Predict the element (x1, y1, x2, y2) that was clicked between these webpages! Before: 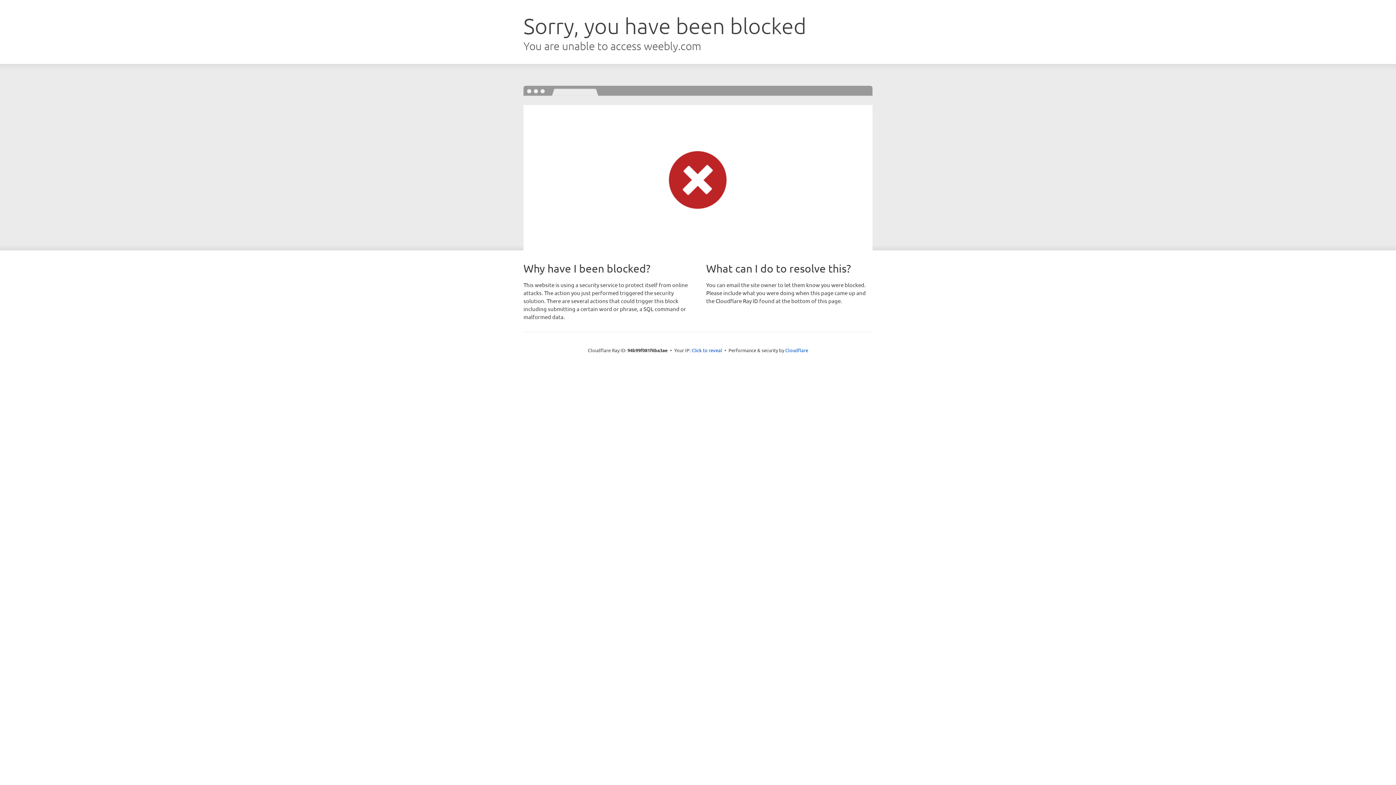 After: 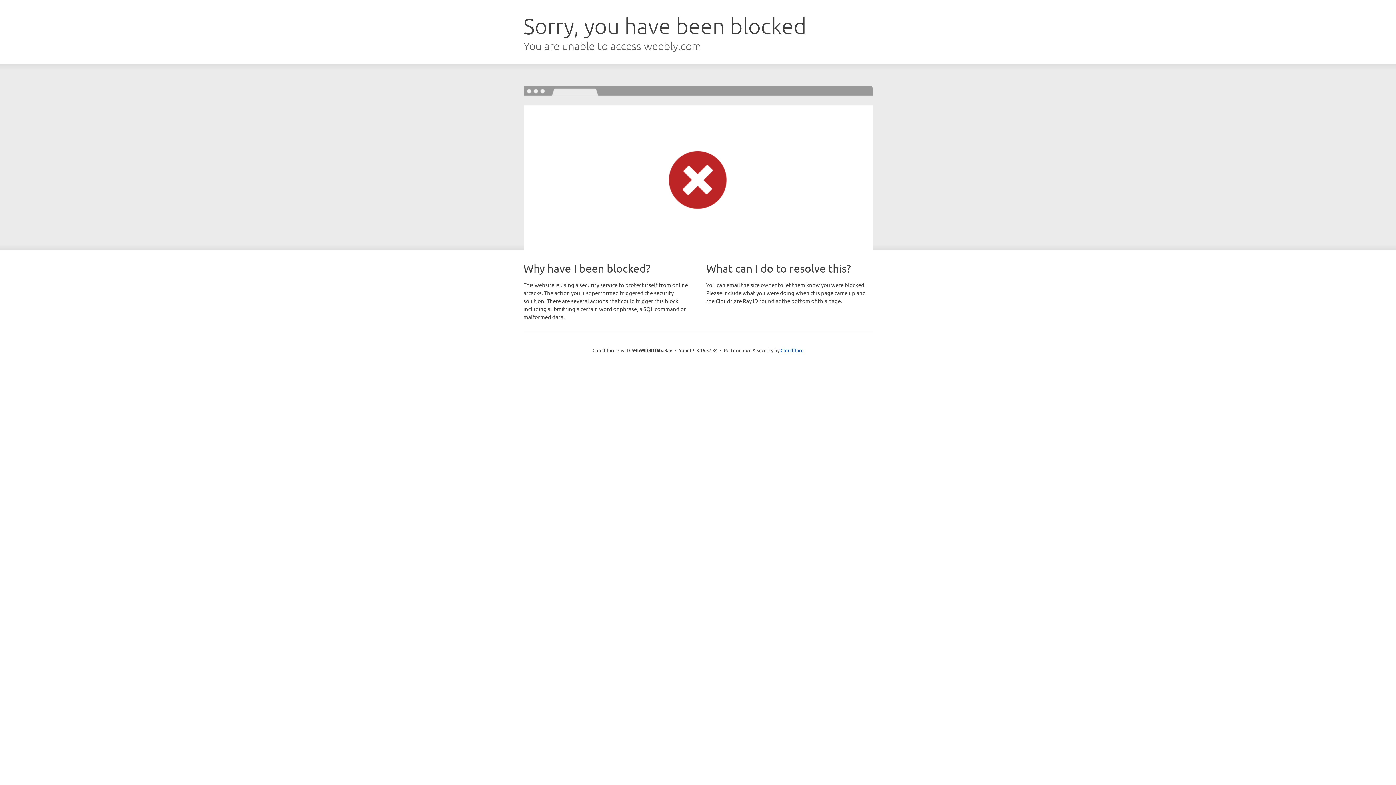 Action: label: Click to reveal bbox: (691, 346, 722, 353)